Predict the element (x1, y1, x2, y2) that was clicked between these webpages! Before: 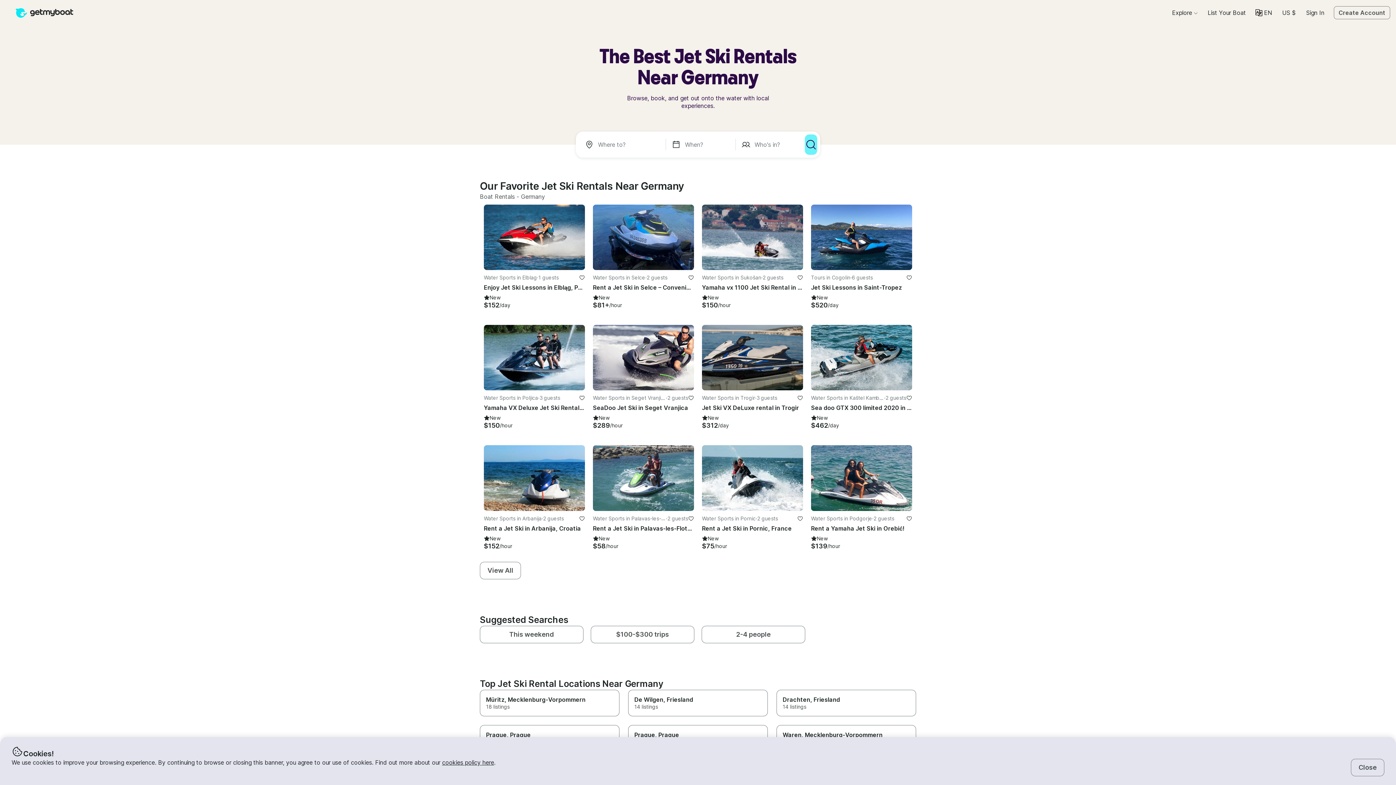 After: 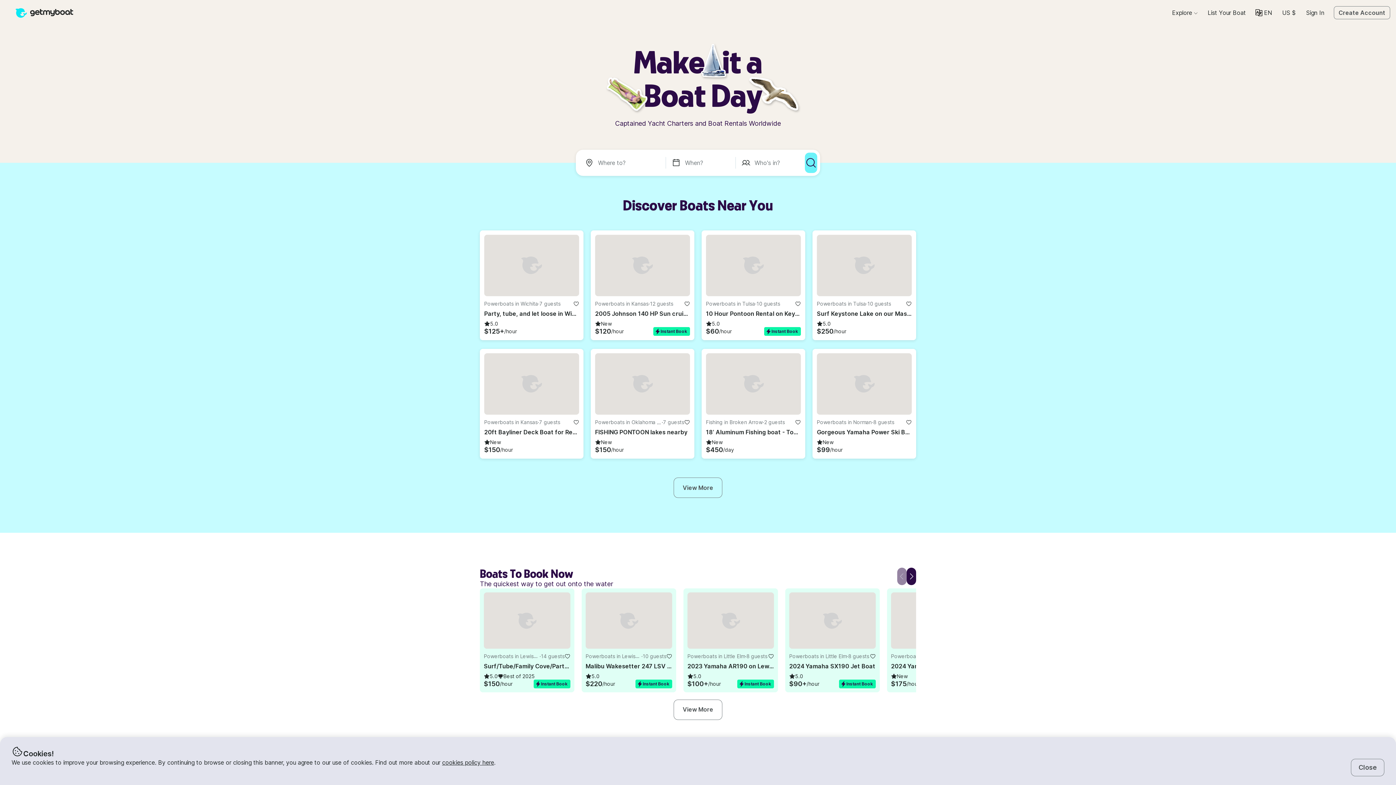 Action: bbox: (9, 8, 79, 17)